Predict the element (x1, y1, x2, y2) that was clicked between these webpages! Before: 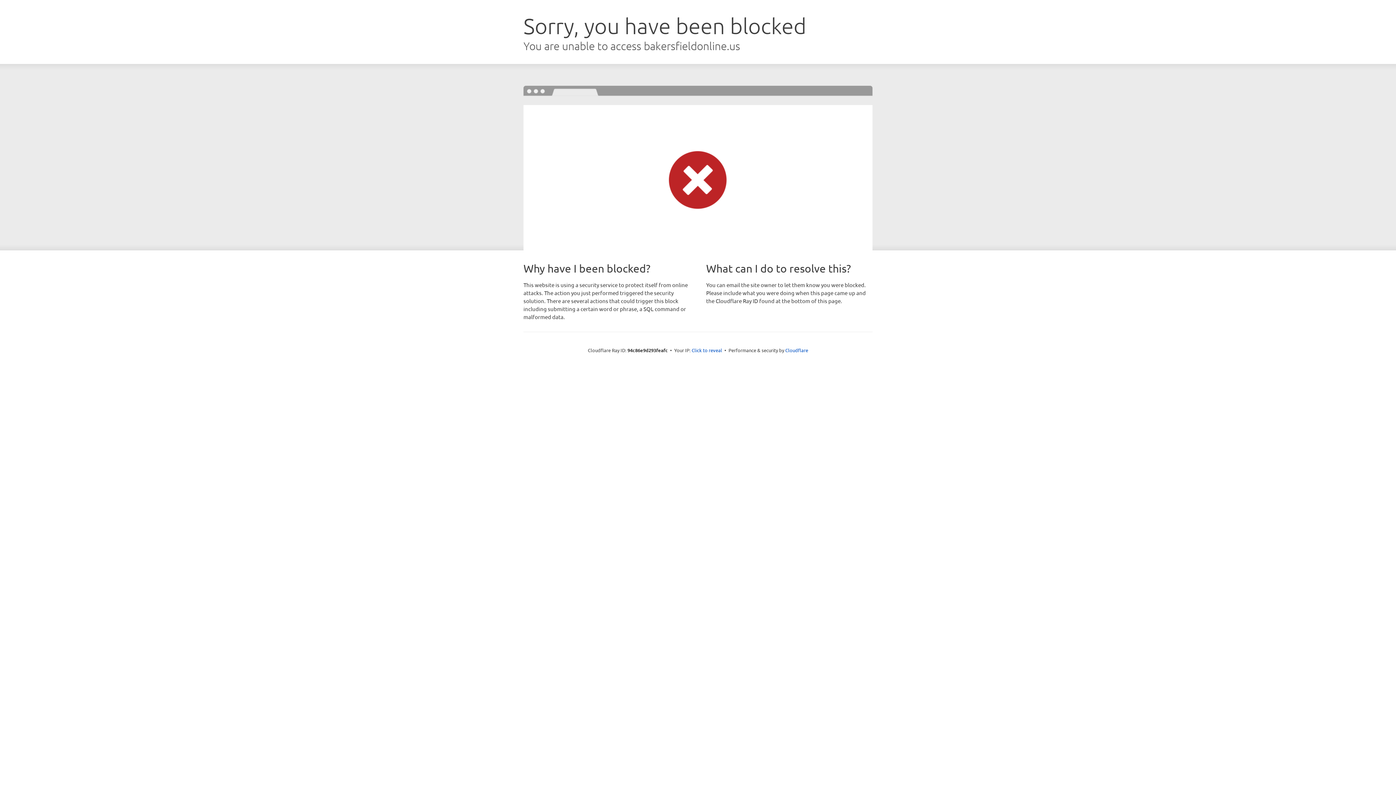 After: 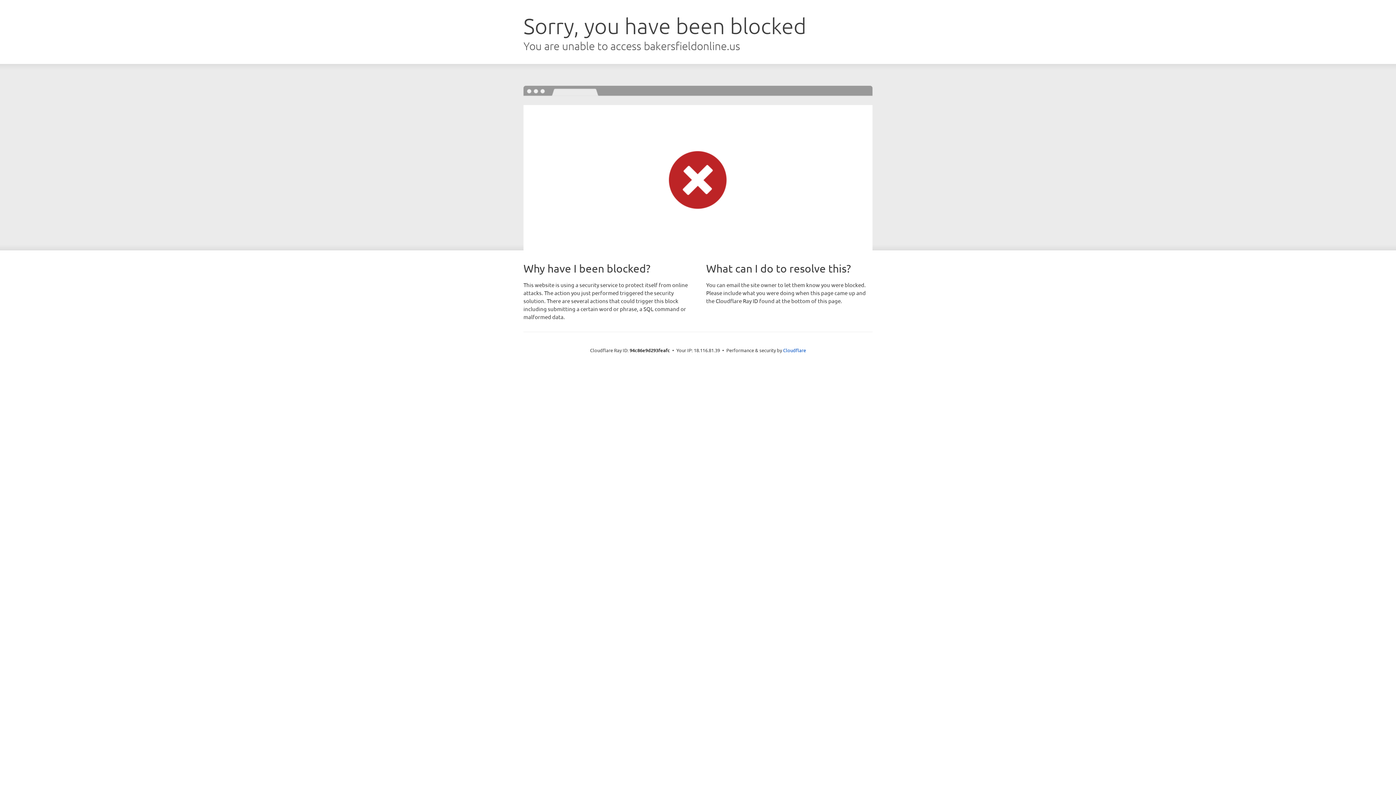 Action: bbox: (691, 346, 722, 353) label: Click to reveal